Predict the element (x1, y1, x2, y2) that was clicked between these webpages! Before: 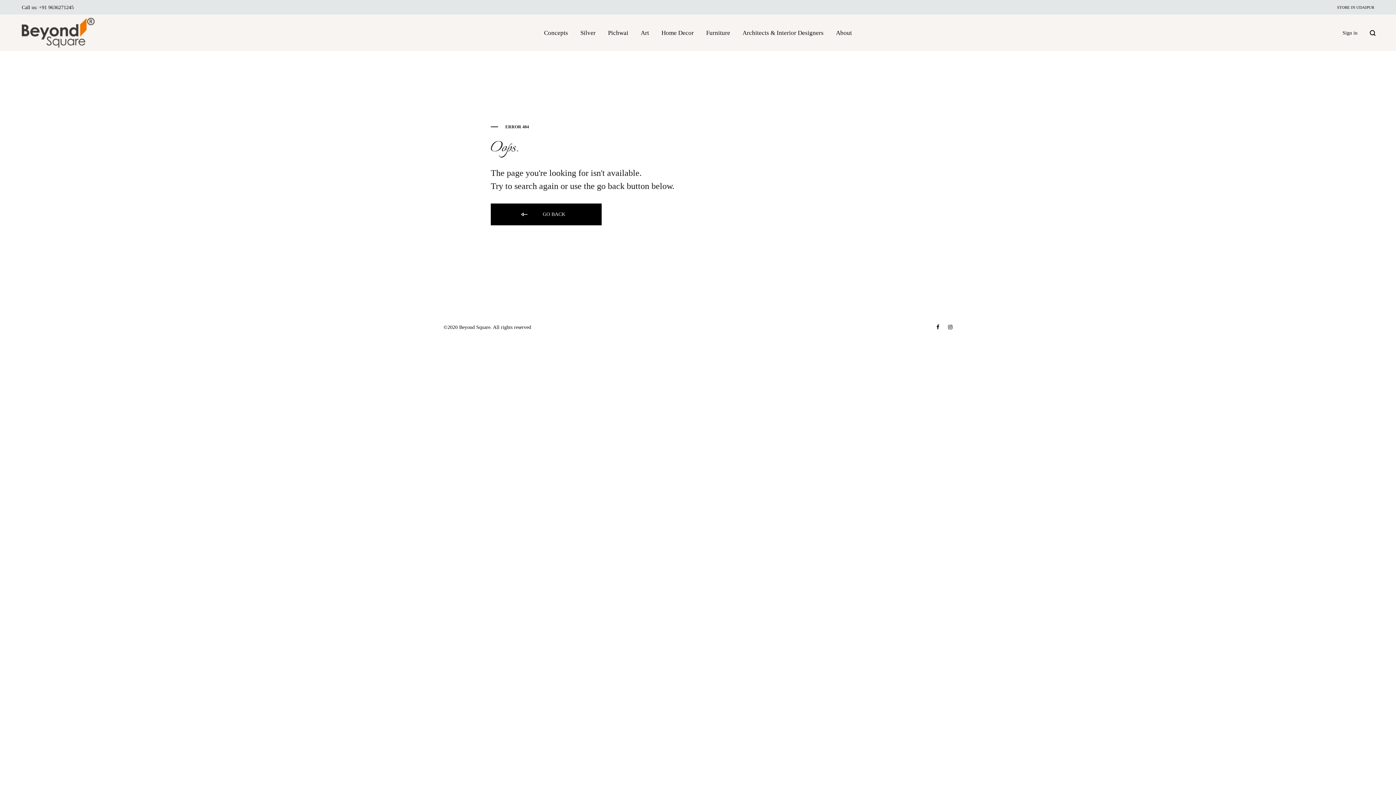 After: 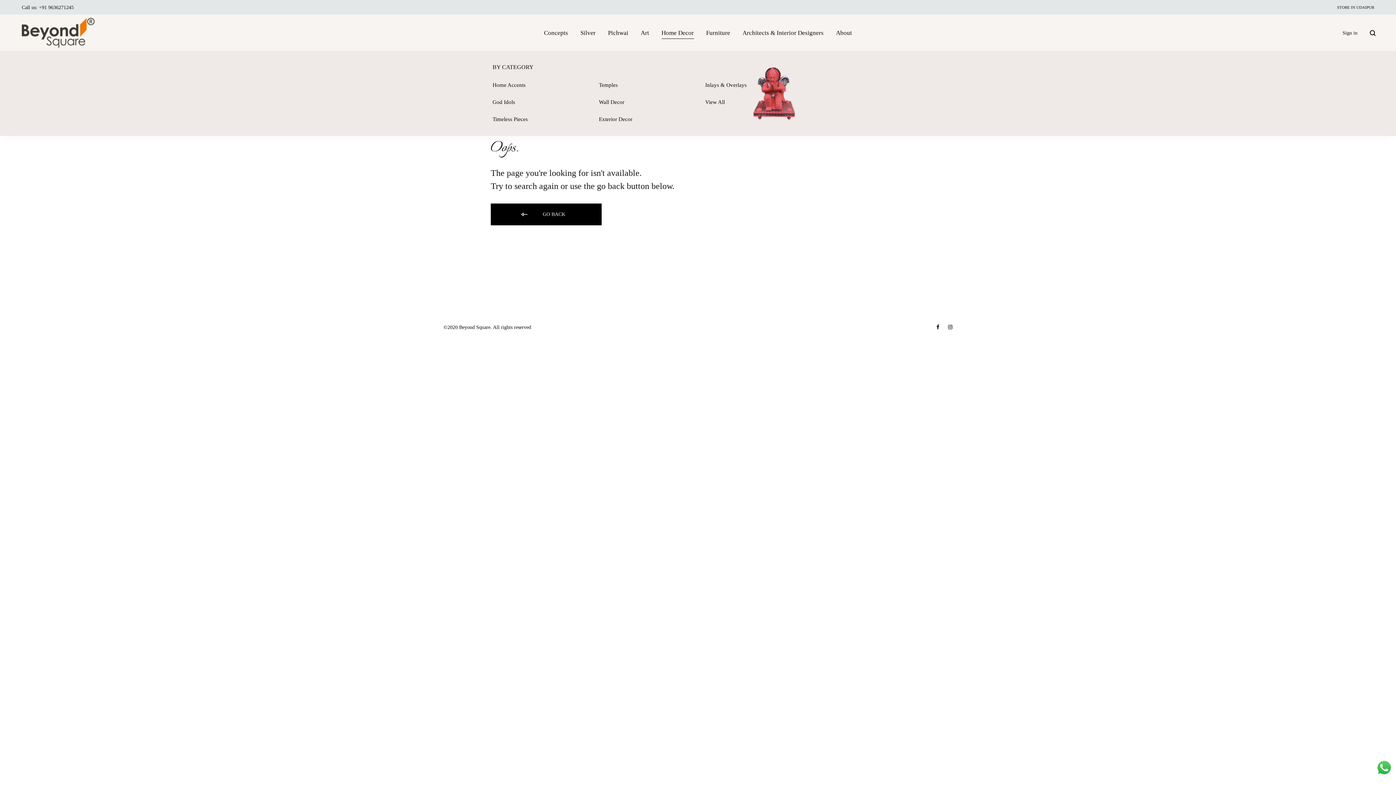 Action: bbox: (661, 28, 694, 37) label: Home Decor